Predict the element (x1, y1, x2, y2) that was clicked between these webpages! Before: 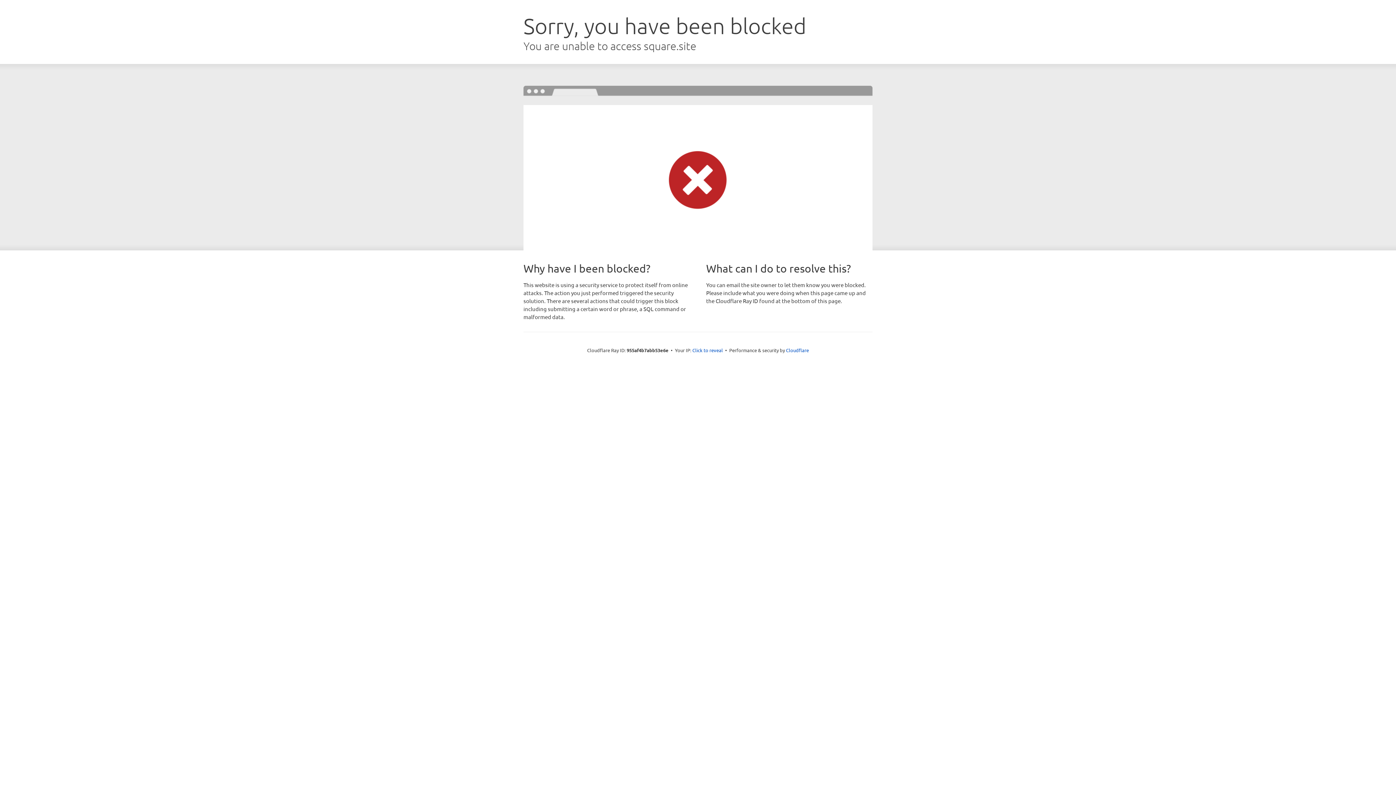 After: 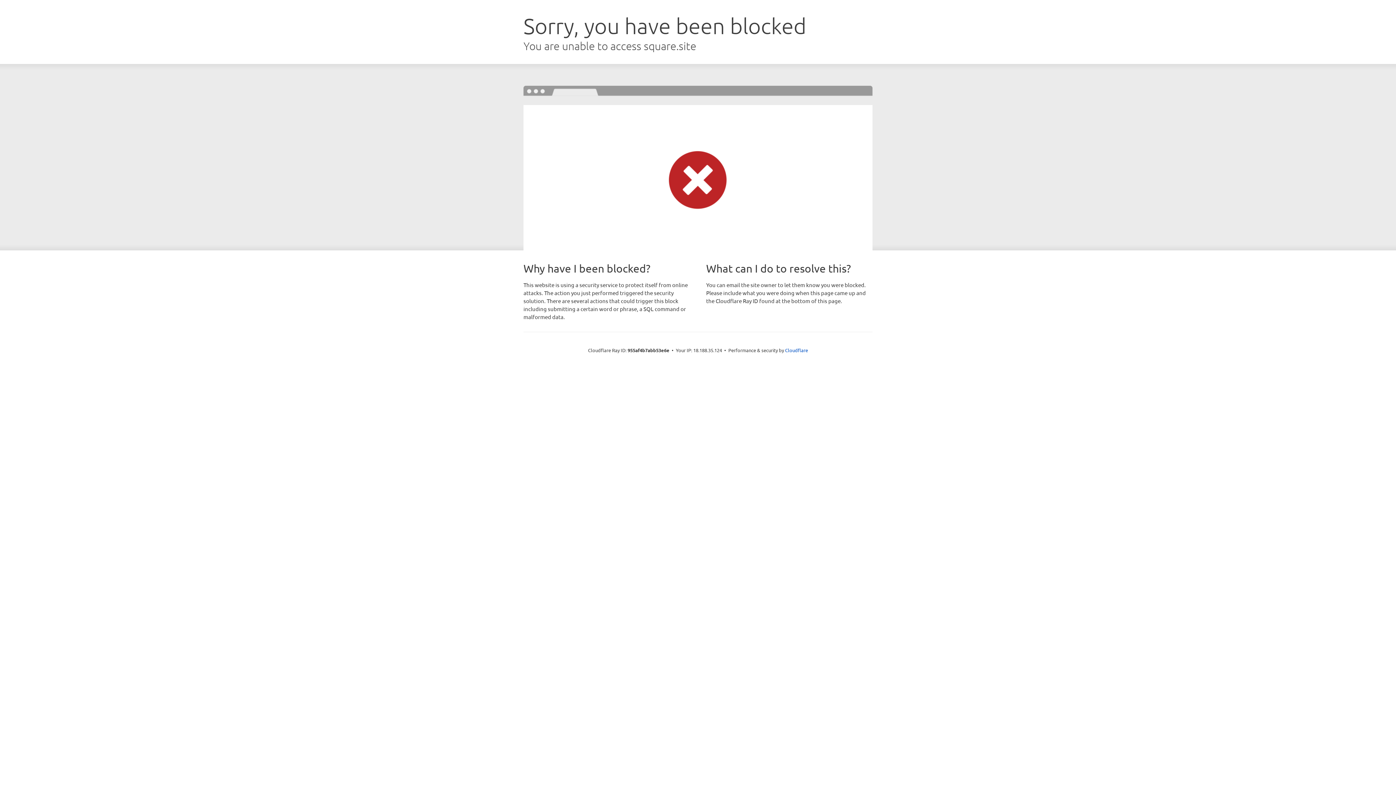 Action: bbox: (692, 346, 723, 353) label: Click to reveal